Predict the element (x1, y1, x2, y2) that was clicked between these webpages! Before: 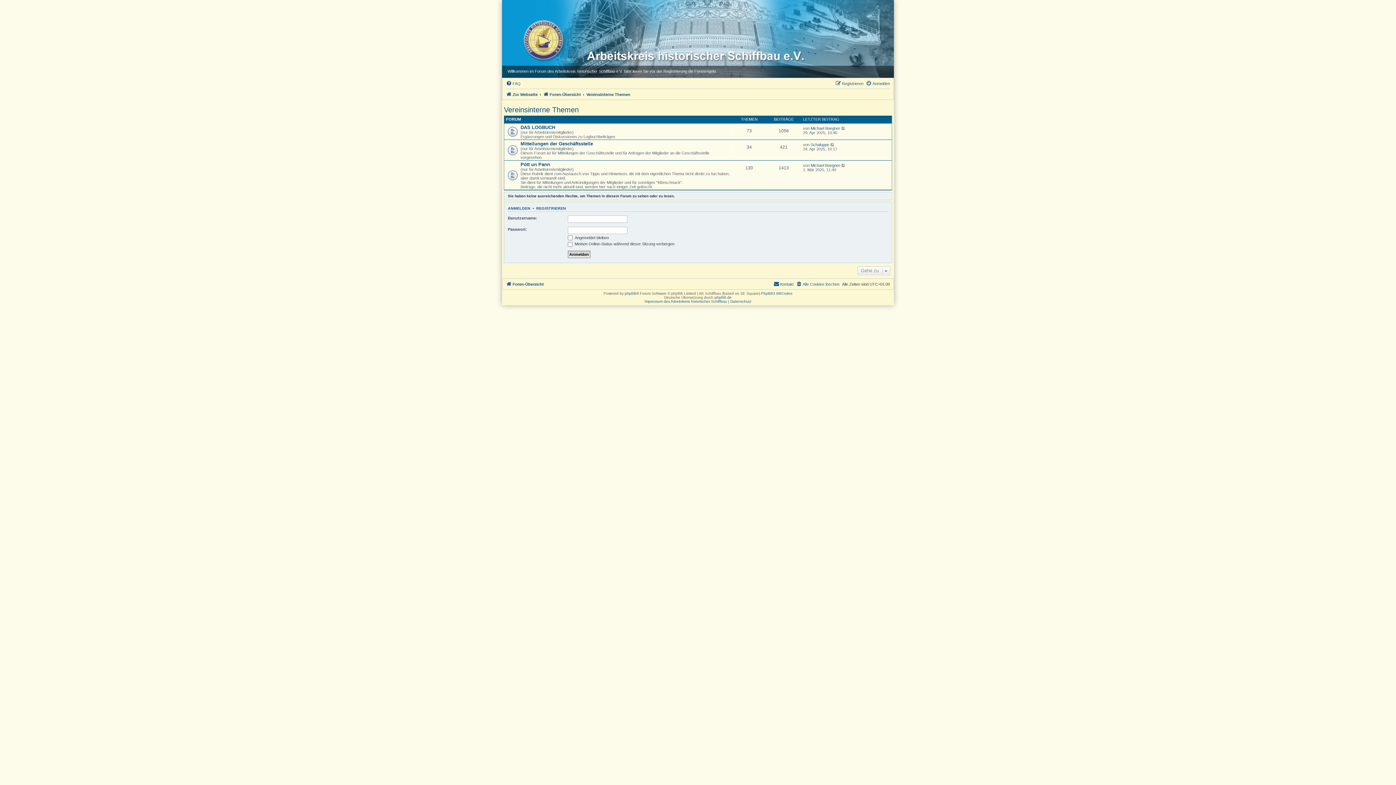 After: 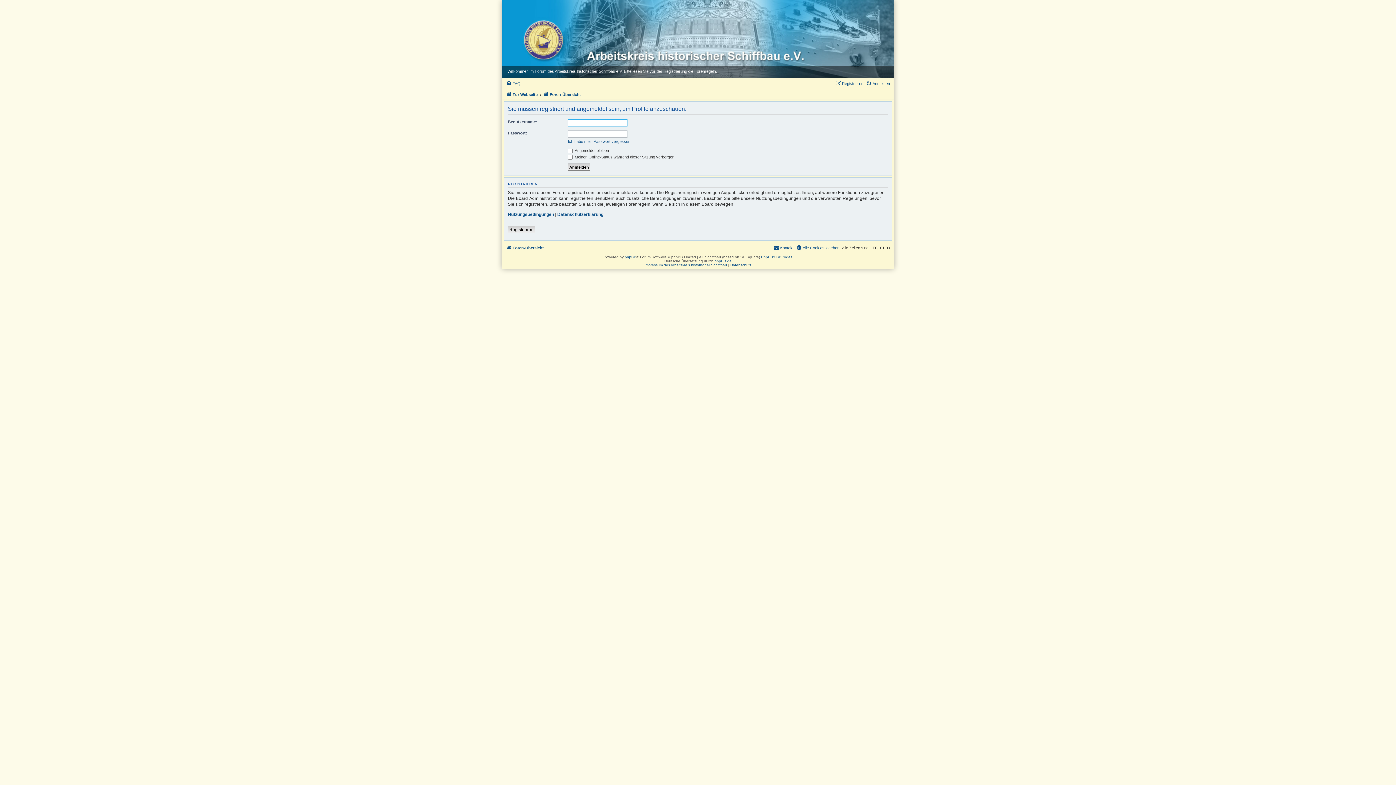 Action: bbox: (810, 126, 840, 130) label: Michael Boegner